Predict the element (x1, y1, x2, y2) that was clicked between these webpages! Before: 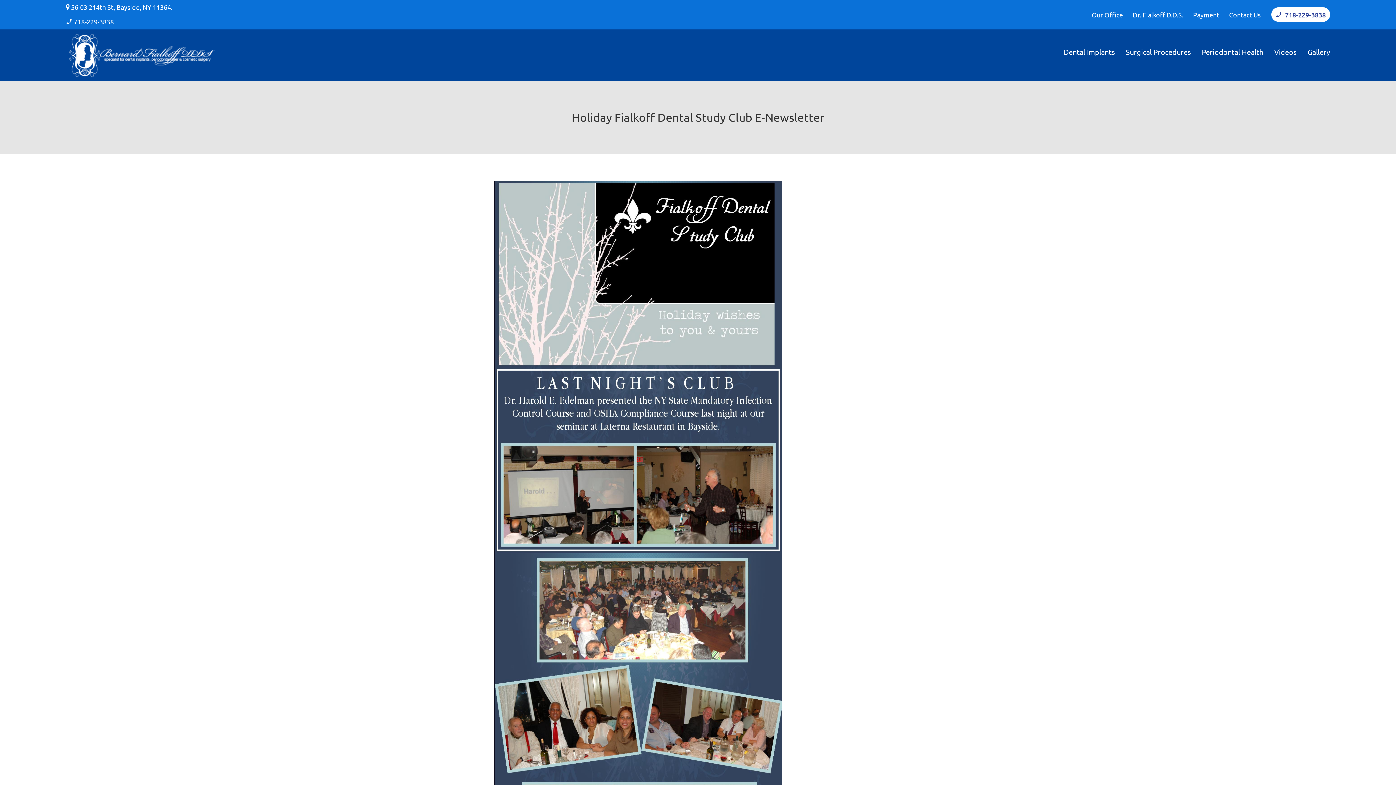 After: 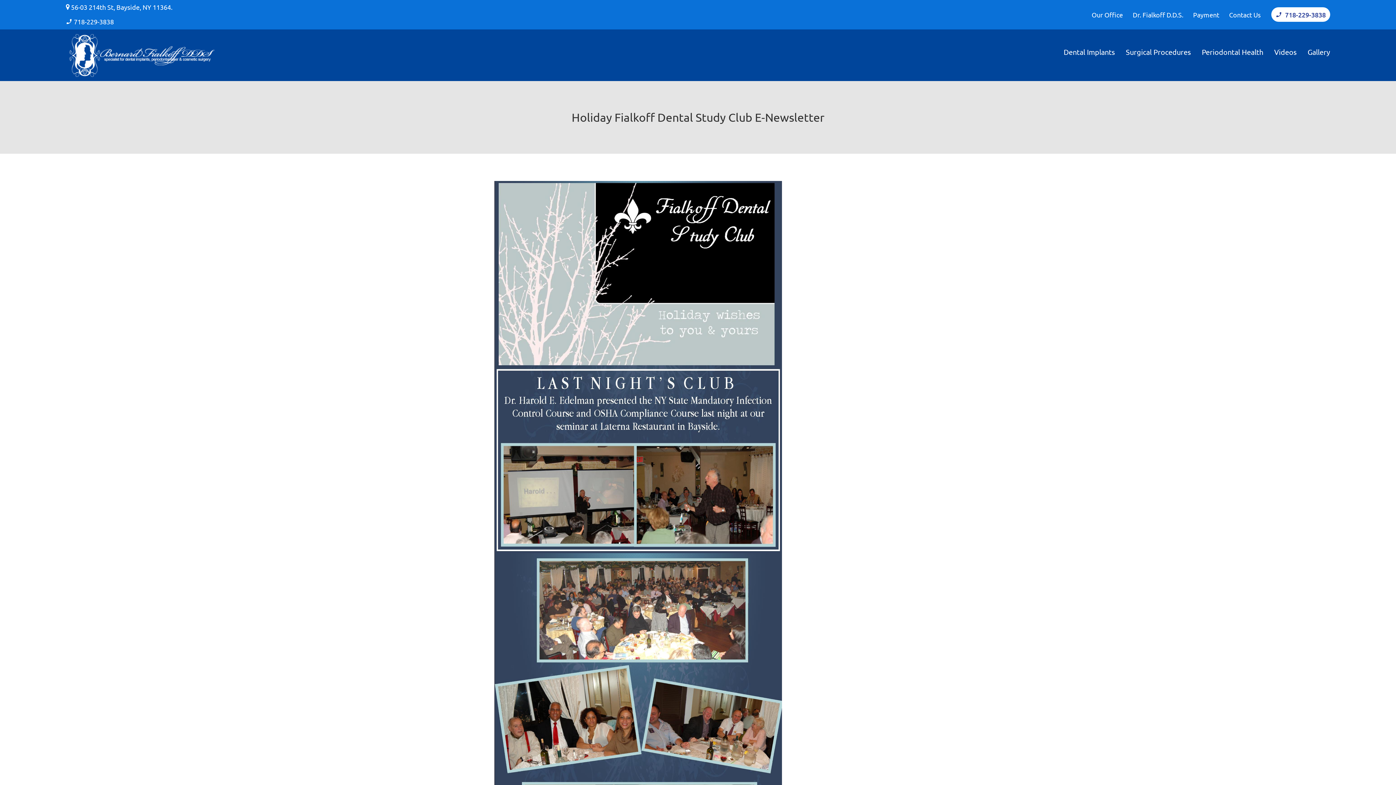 Action: label: 718-229-3838 bbox: (73, 17, 113, 25)